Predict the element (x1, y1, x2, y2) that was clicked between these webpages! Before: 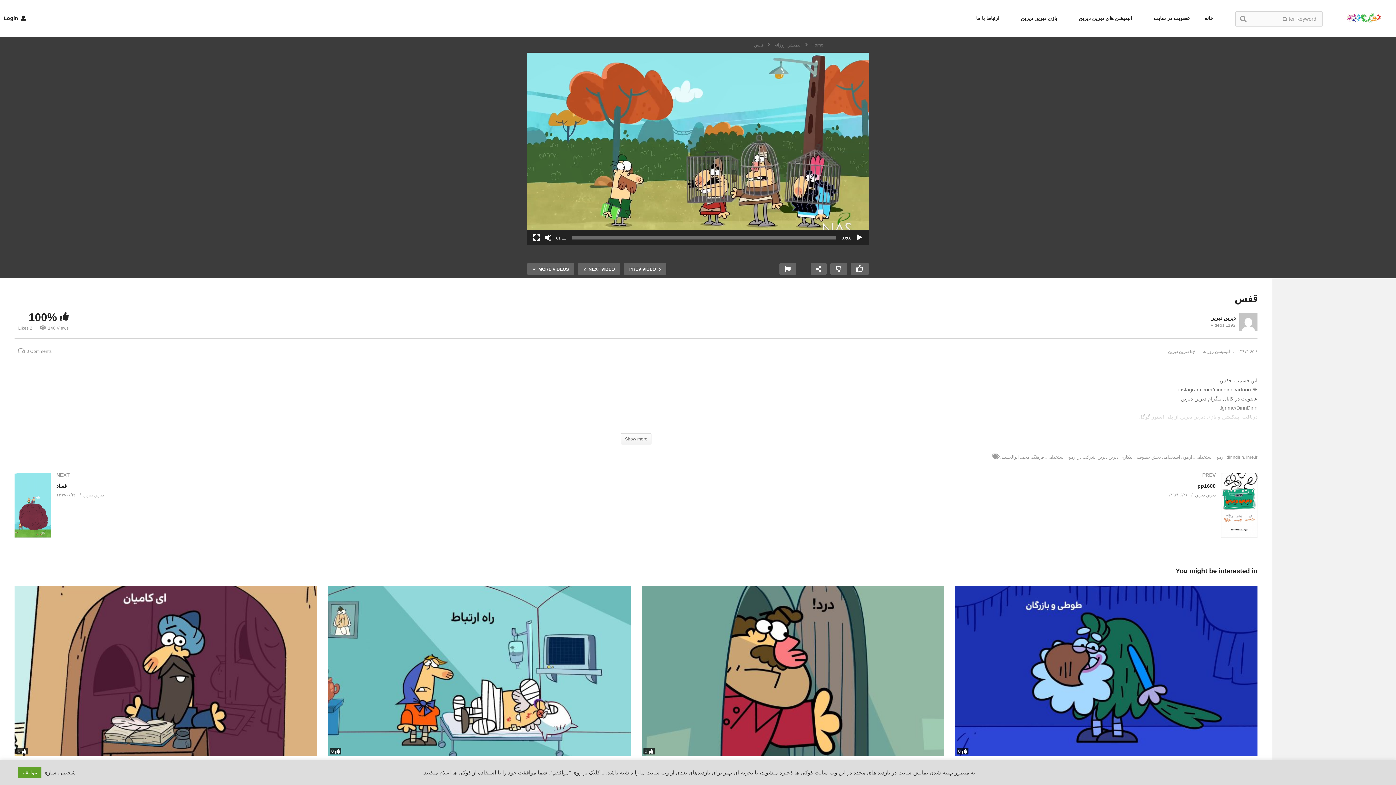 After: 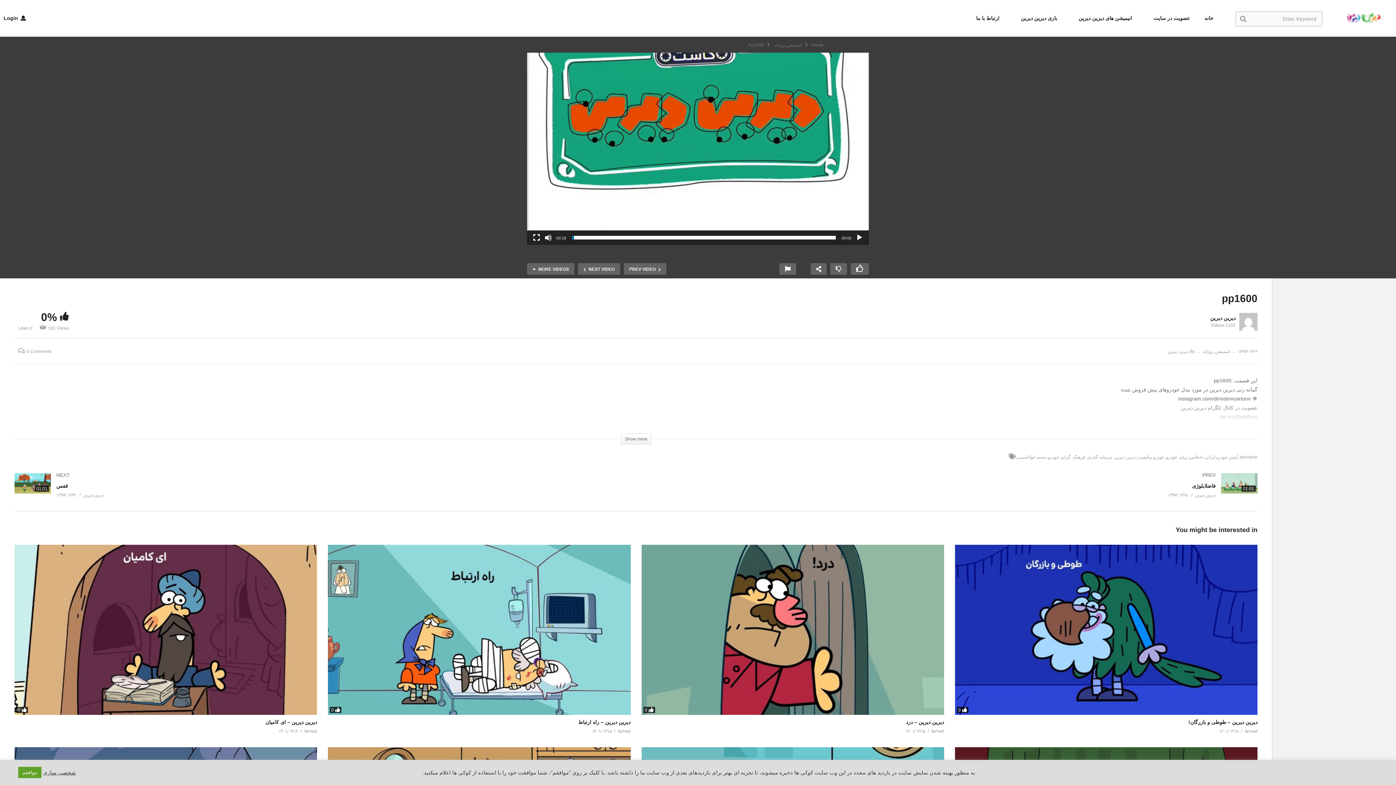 Action: bbox: (643, 473, 1257, 552)